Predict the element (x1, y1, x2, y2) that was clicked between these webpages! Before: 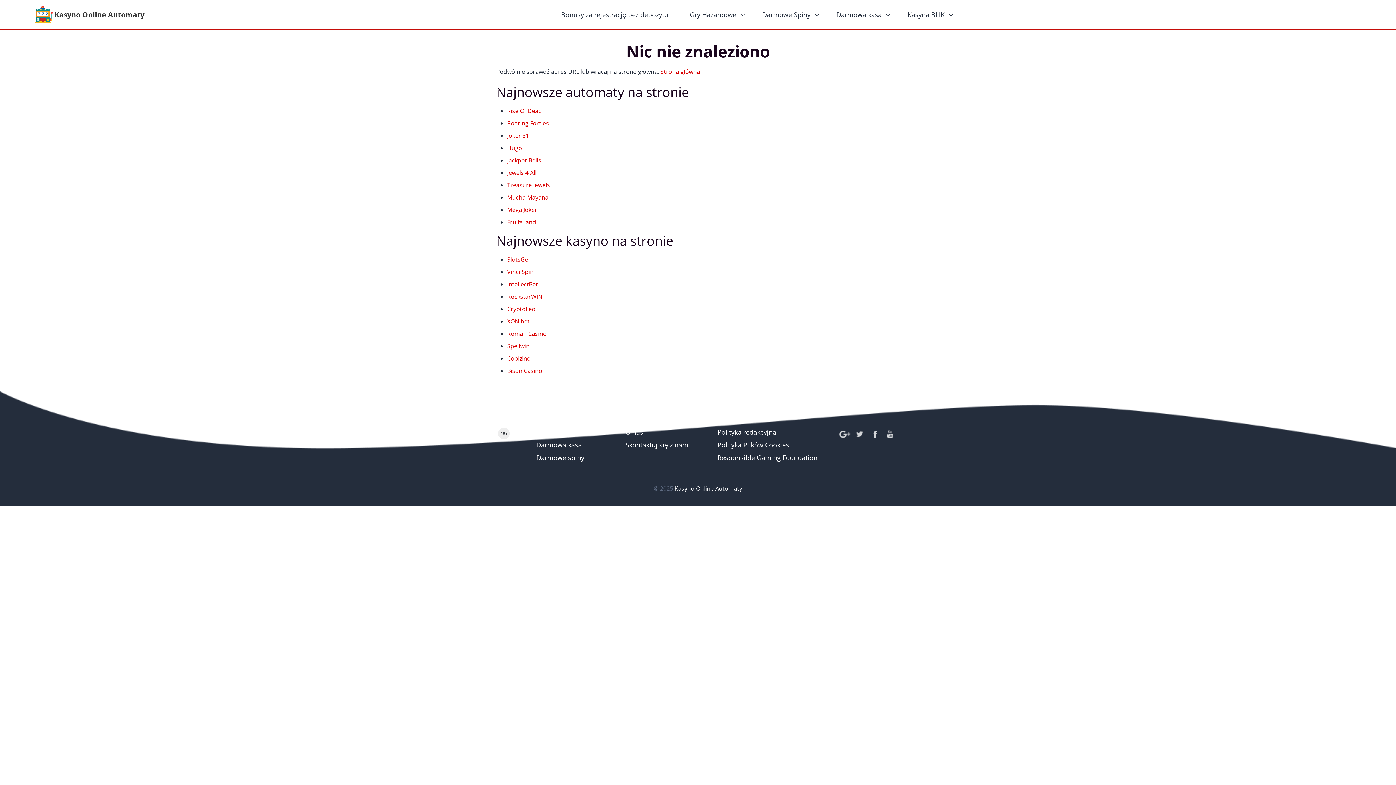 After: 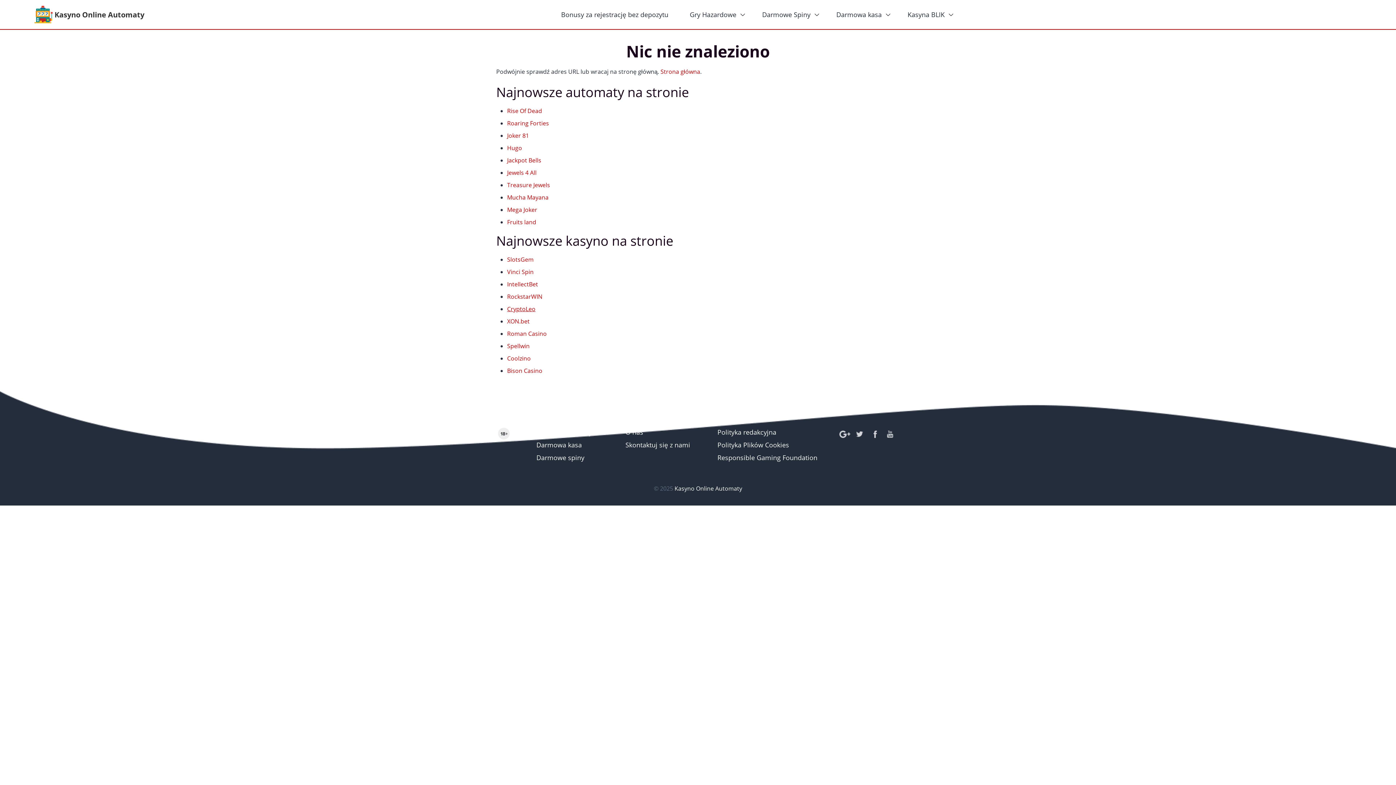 Action: bbox: (507, 305, 535, 313) label: CryptoLeo